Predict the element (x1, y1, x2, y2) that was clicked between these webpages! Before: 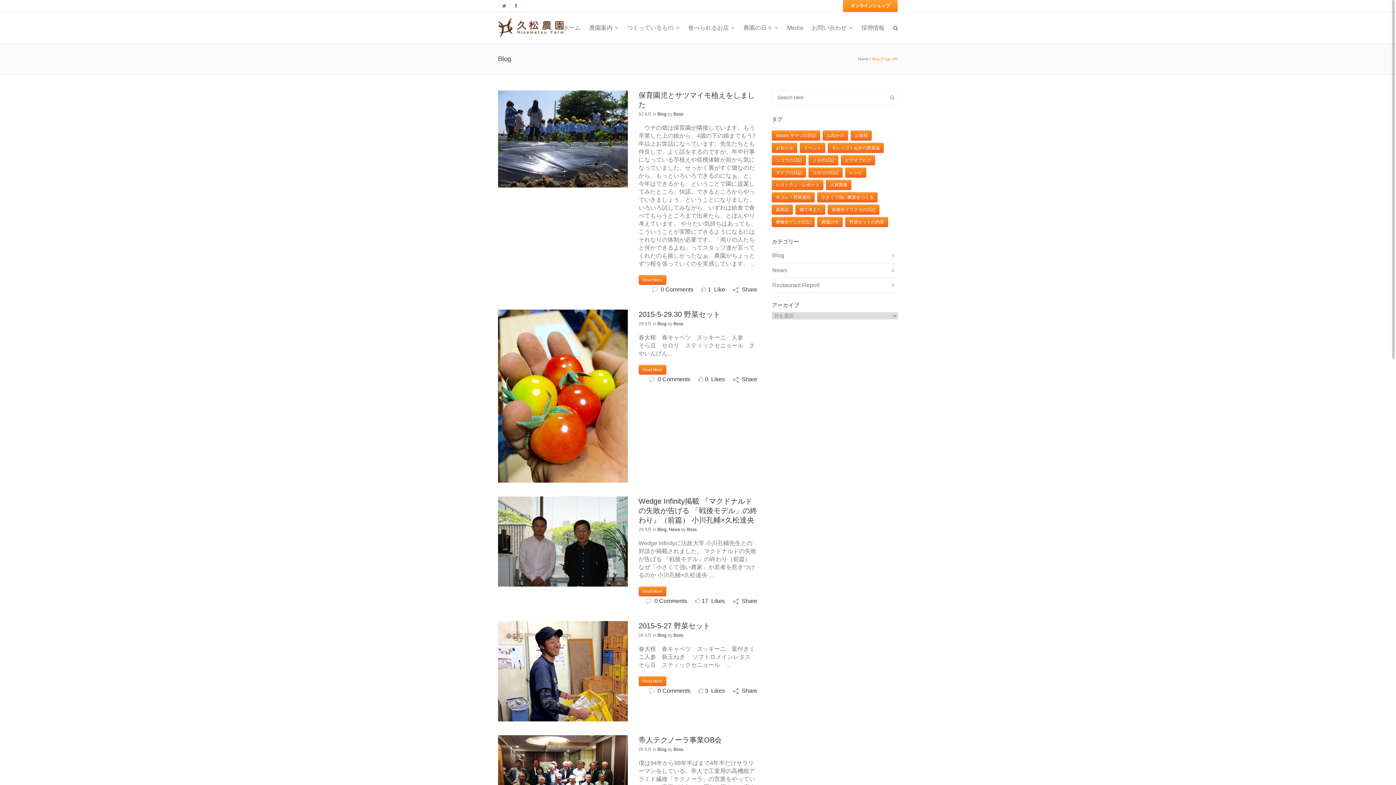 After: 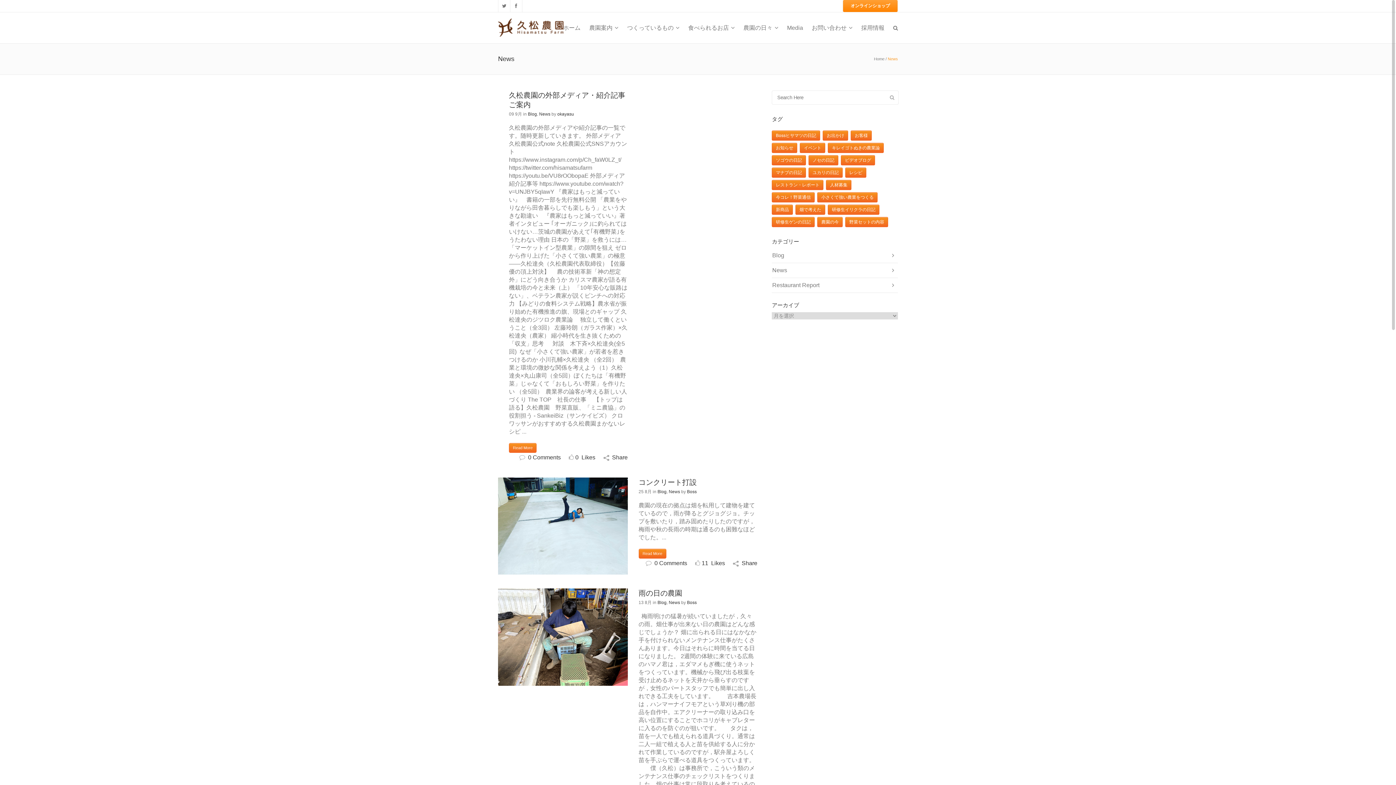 Action: bbox: (772, 267, 787, 273) label: News